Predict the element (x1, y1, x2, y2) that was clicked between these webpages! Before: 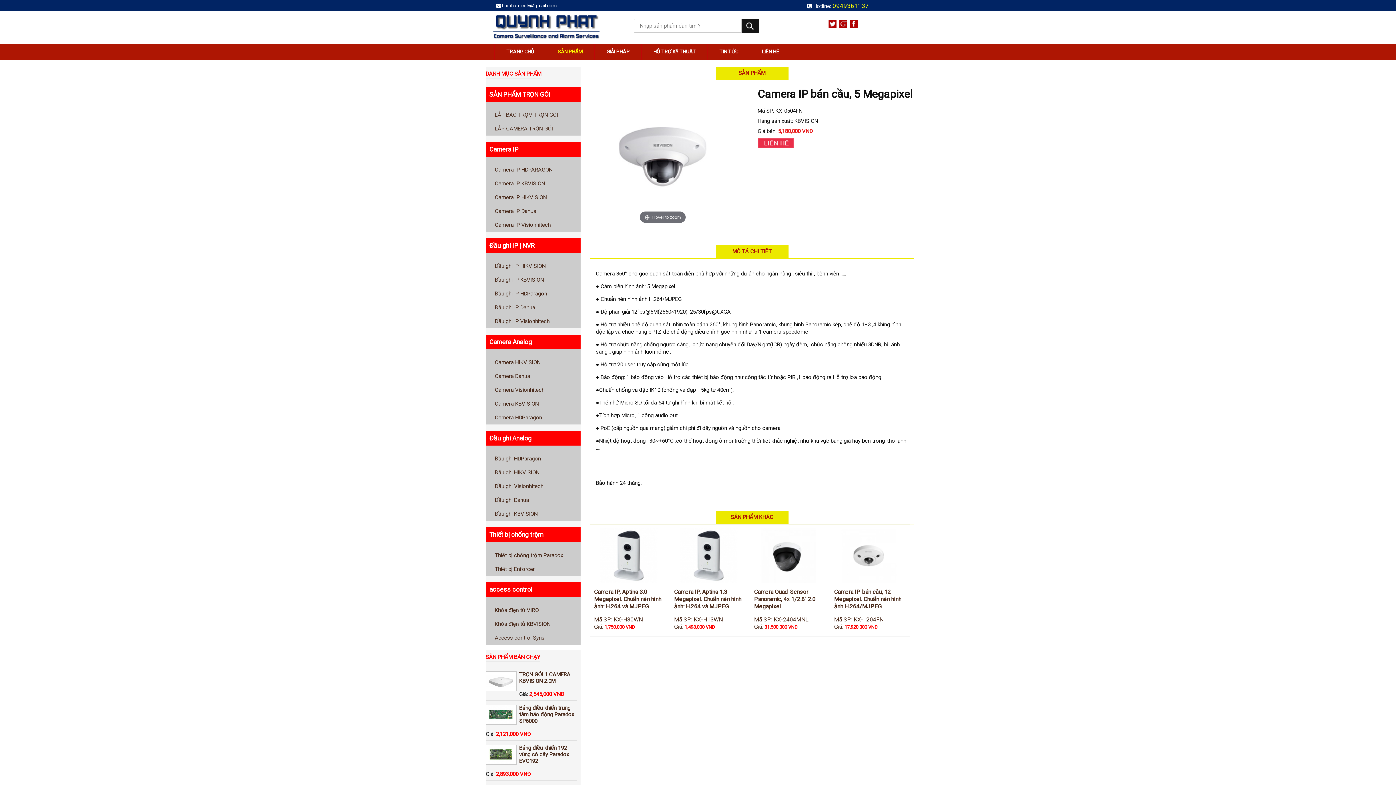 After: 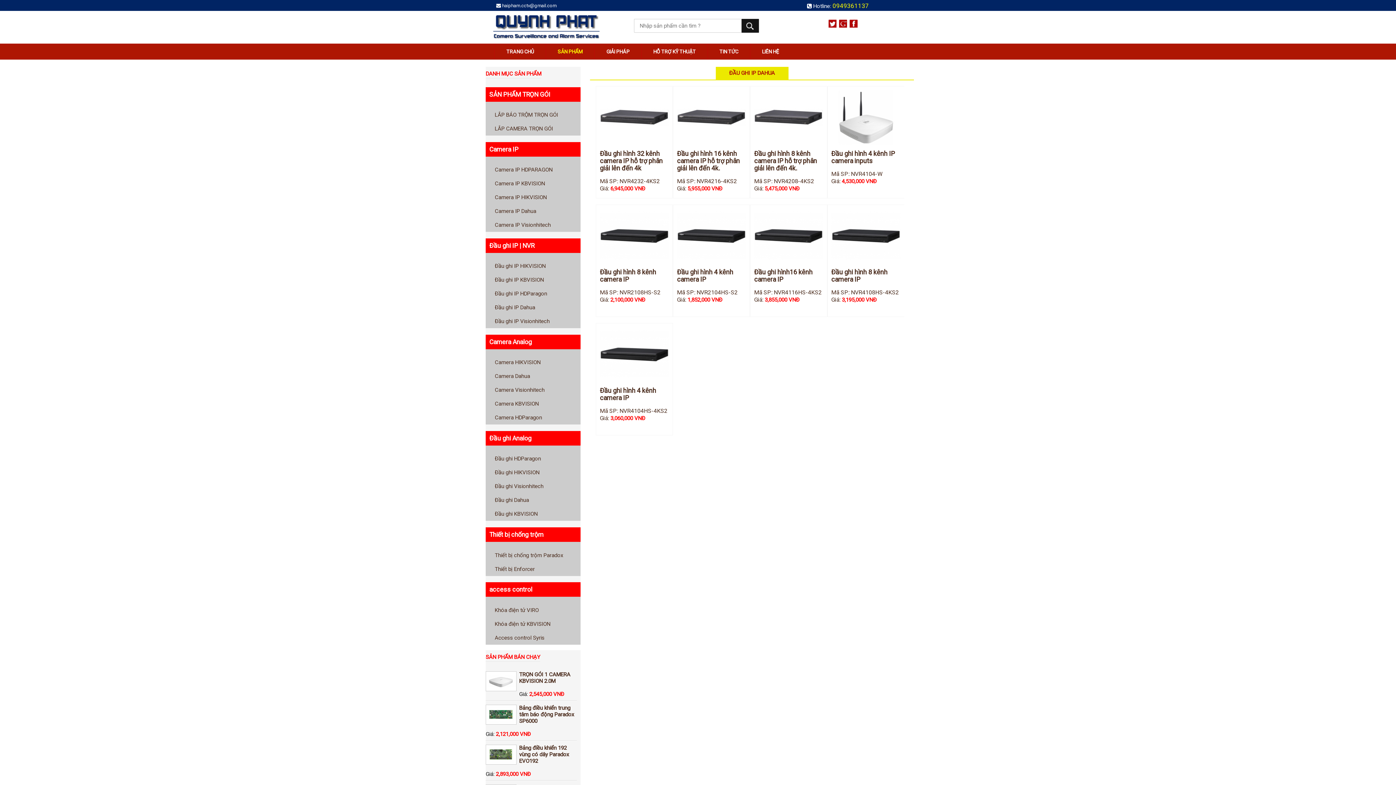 Action: label: Đầu ghi IP Dahua bbox: (494, 304, 535, 311)